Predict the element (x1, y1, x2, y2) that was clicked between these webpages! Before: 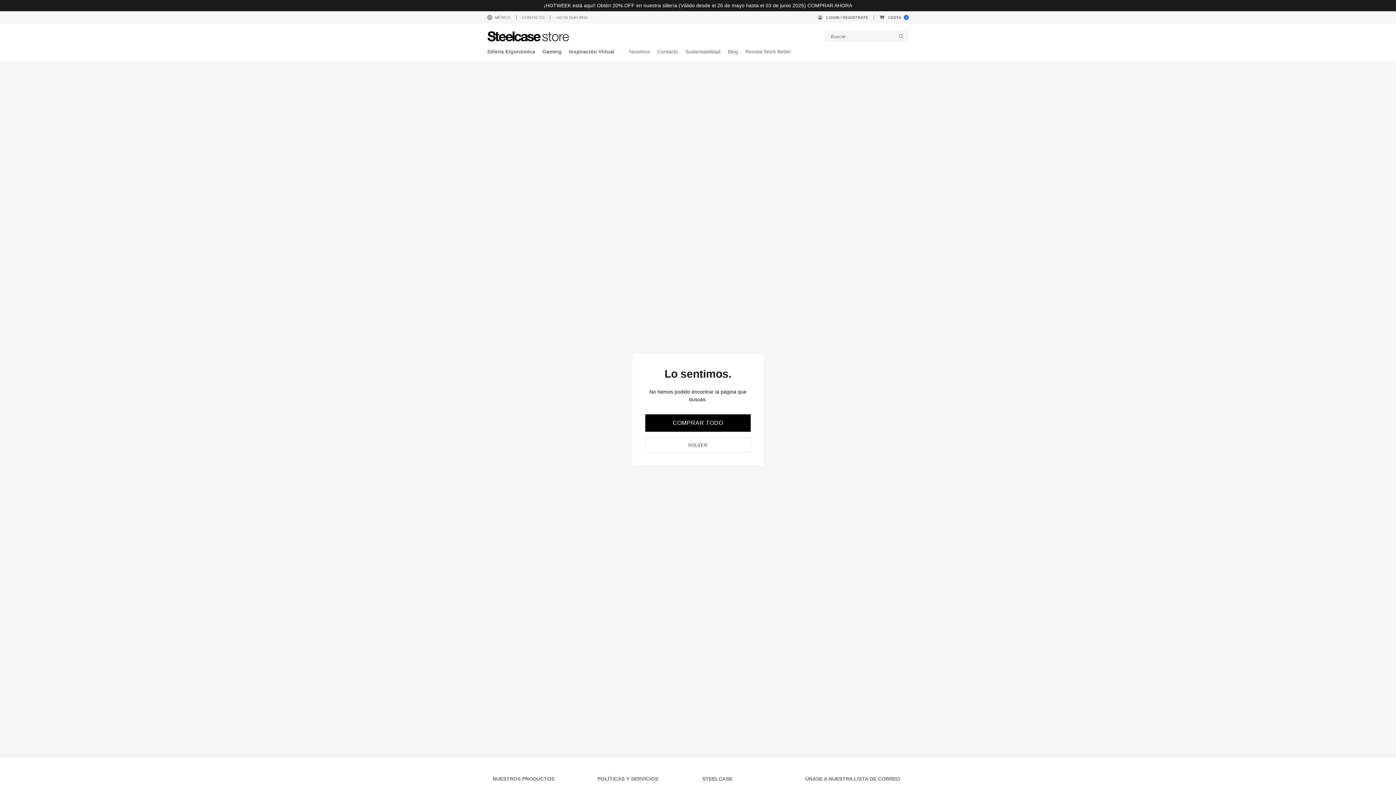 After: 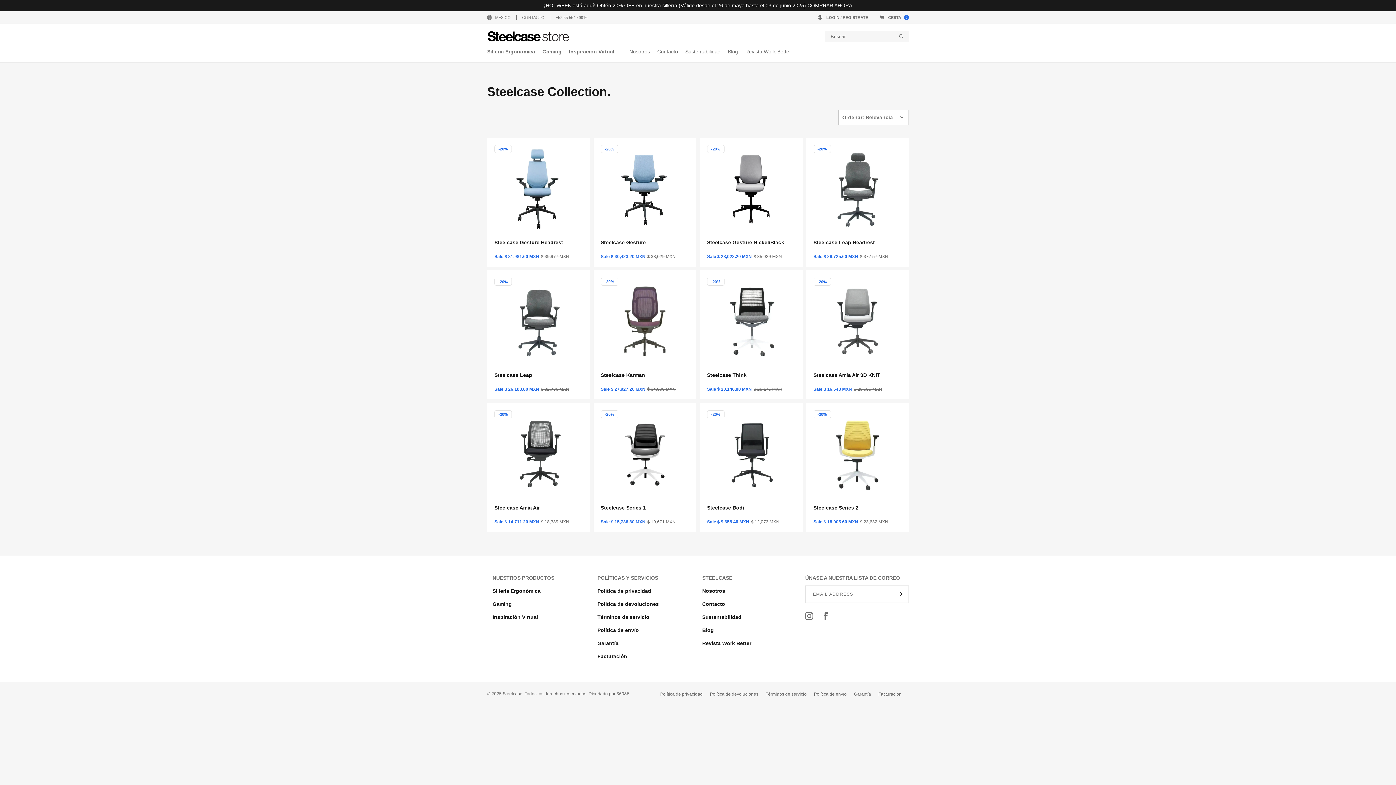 Action: label: Sillería Ergonómica bbox: (487, 41, 535, 62)